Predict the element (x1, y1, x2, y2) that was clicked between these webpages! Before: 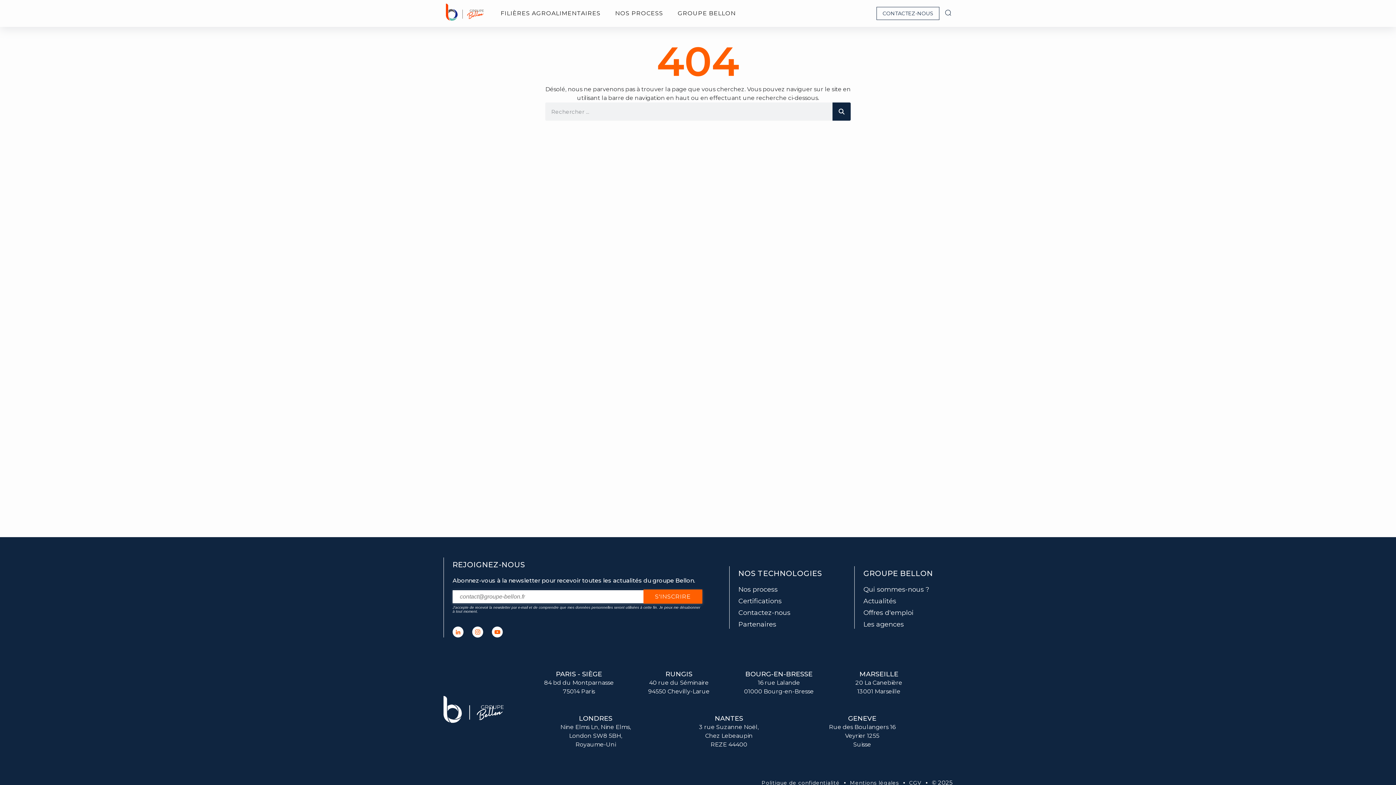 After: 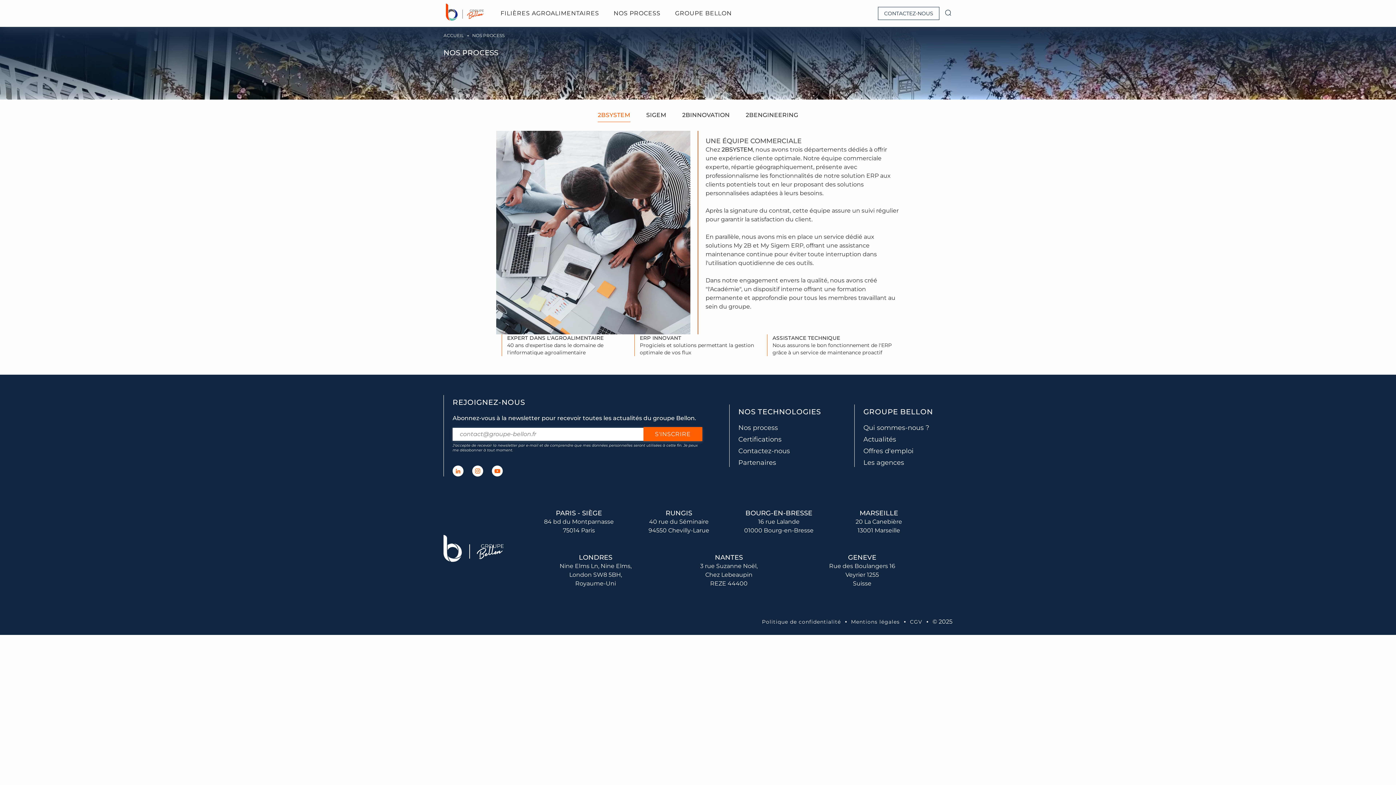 Action: label: Nos process bbox: (738, 585, 827, 594)